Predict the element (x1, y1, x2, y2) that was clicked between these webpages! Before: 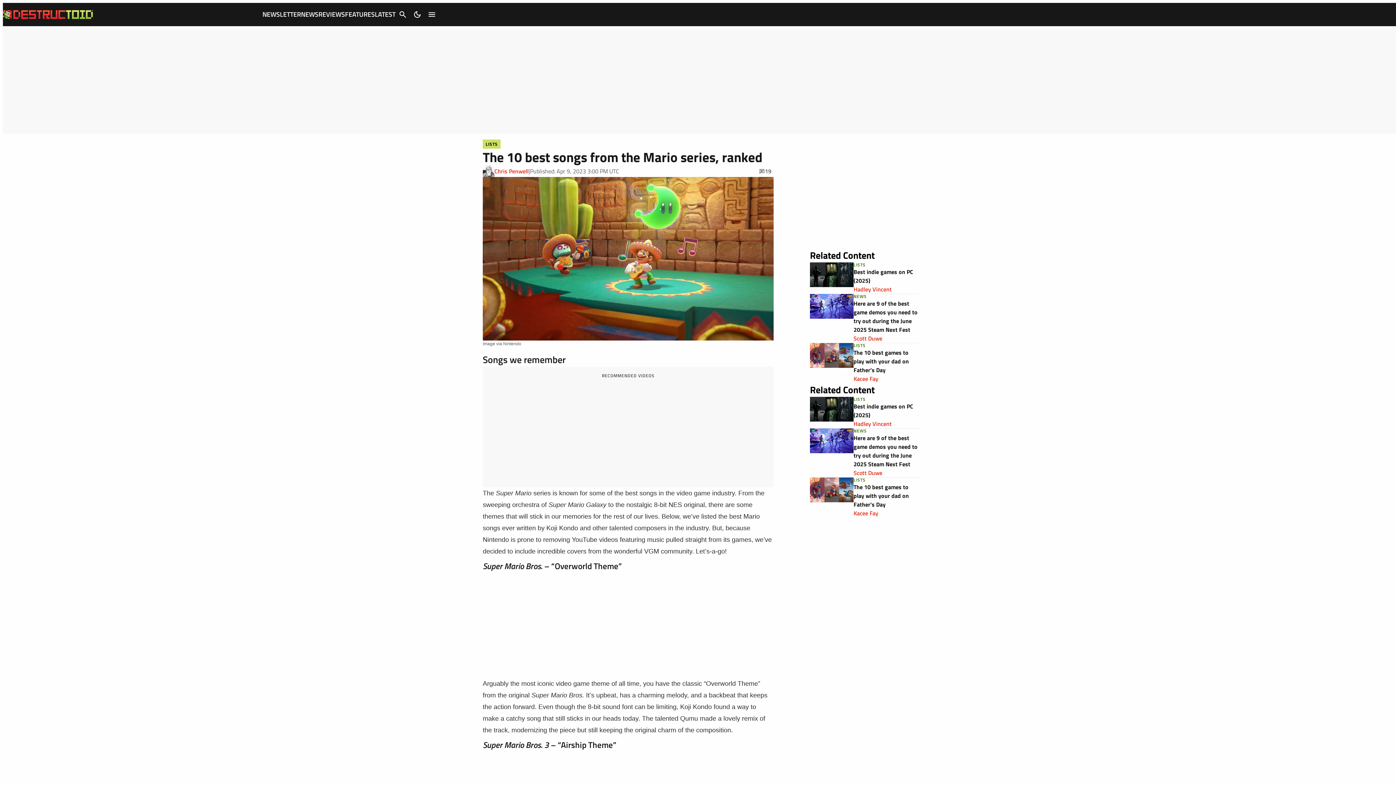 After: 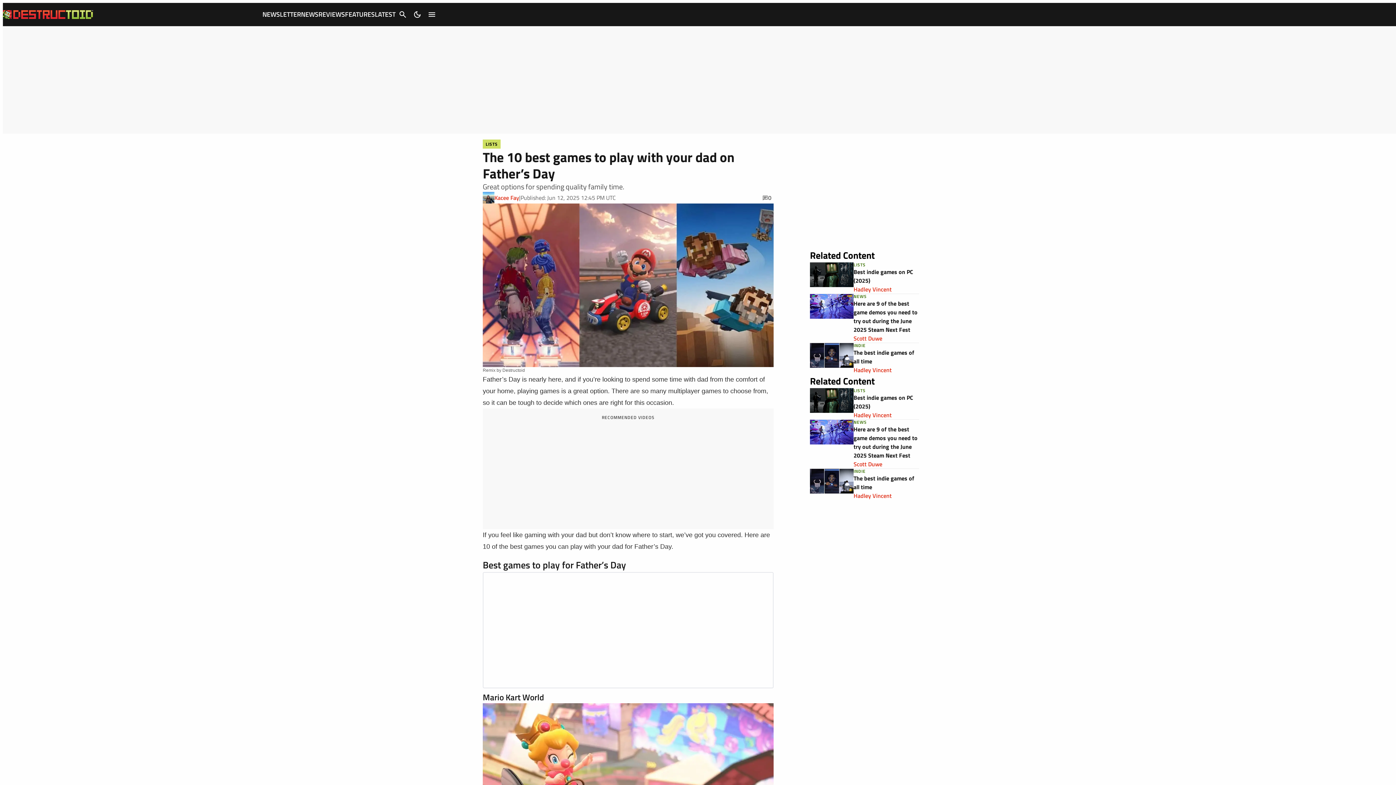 Action: bbox: (810, 343, 853, 383)